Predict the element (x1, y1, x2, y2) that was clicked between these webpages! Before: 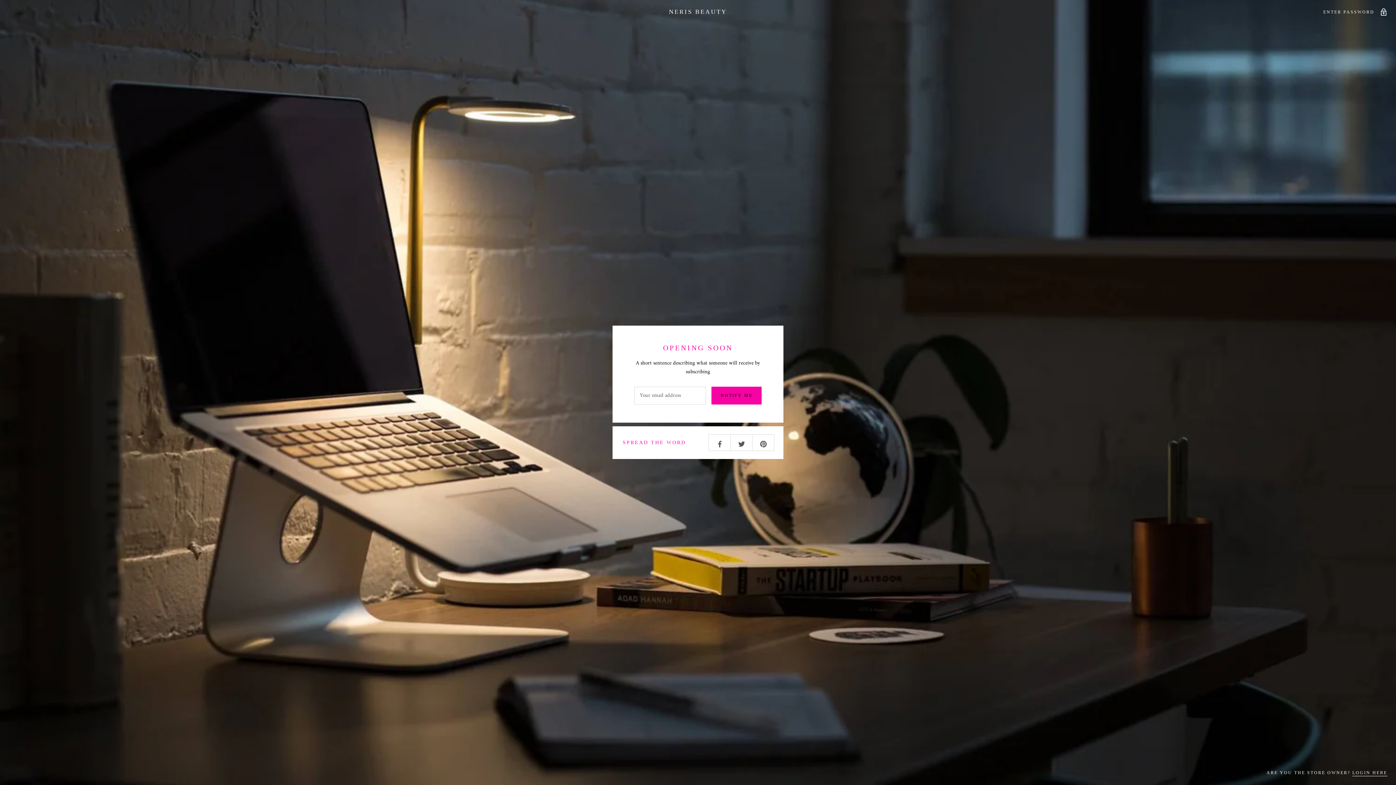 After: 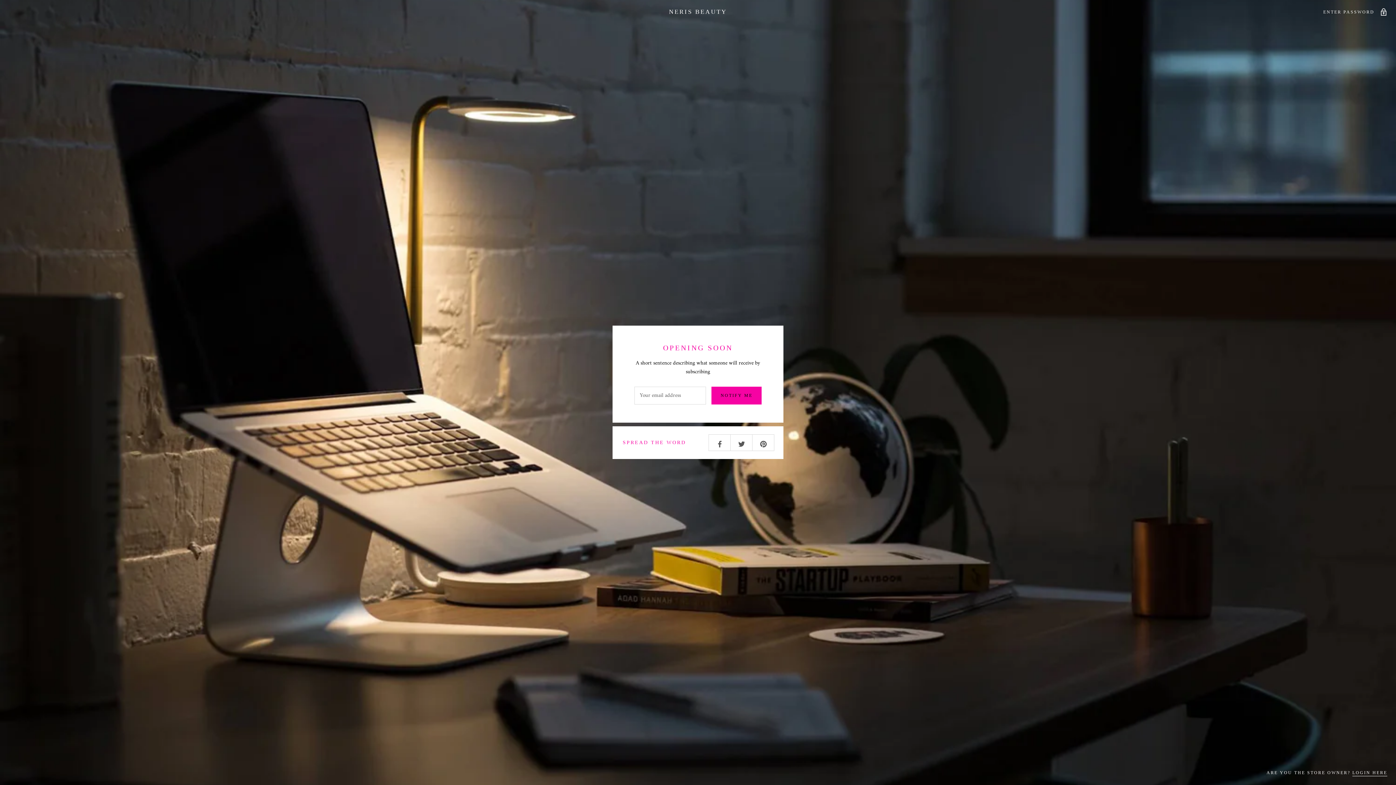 Action: label: NERIS BEAUTY bbox: (8, 8, 1387, 15)